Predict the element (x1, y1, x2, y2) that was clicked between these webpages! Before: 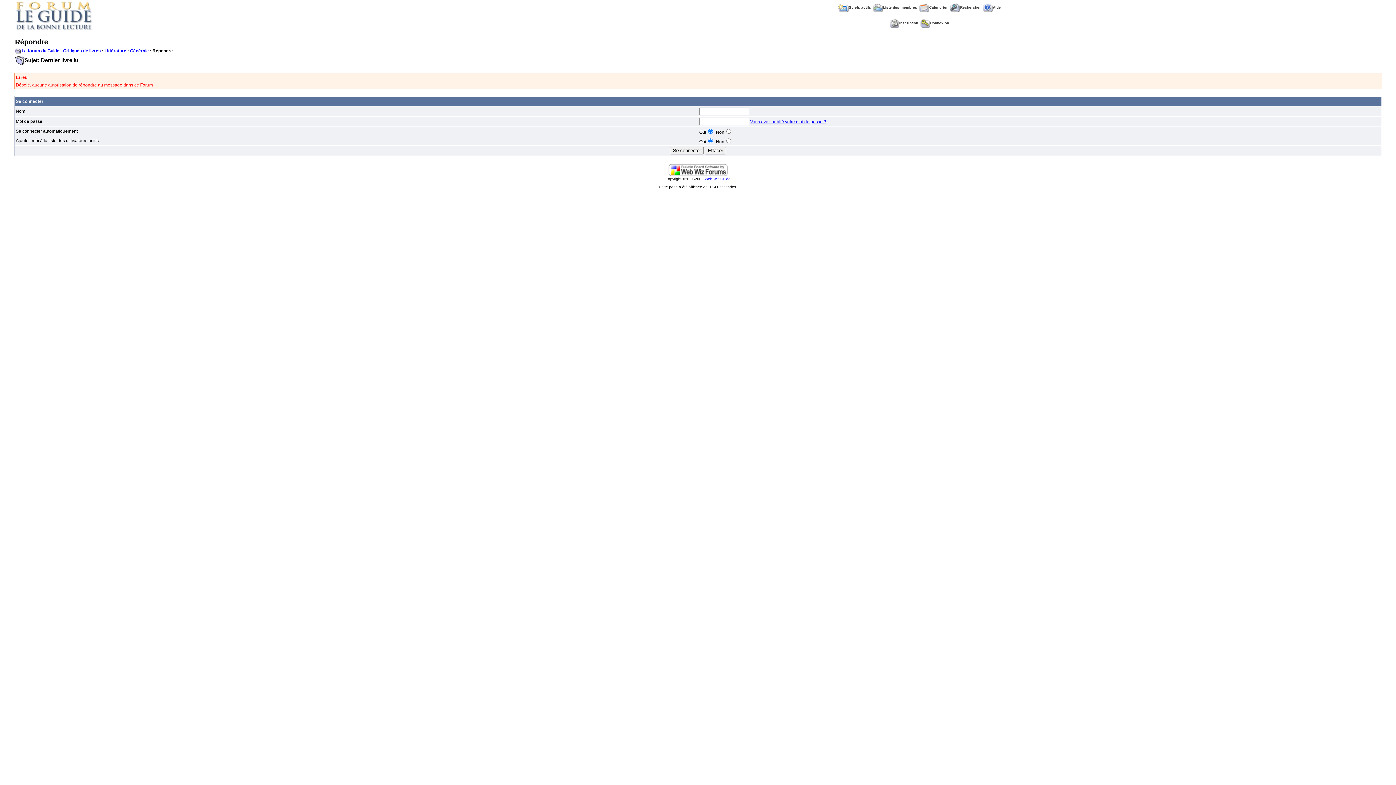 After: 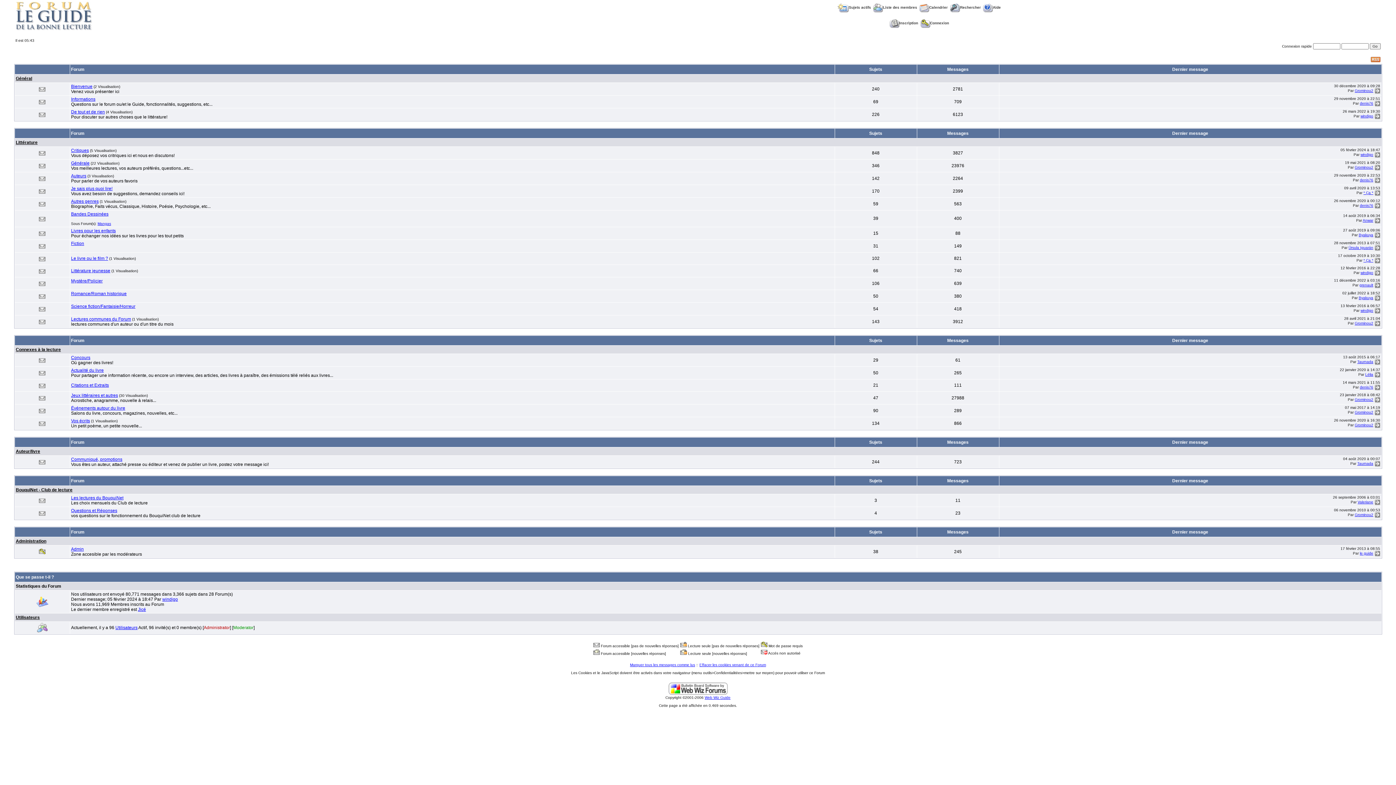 Action: label: Le forum du Guide - Critiques de livres bbox: (21, 48, 100, 53)